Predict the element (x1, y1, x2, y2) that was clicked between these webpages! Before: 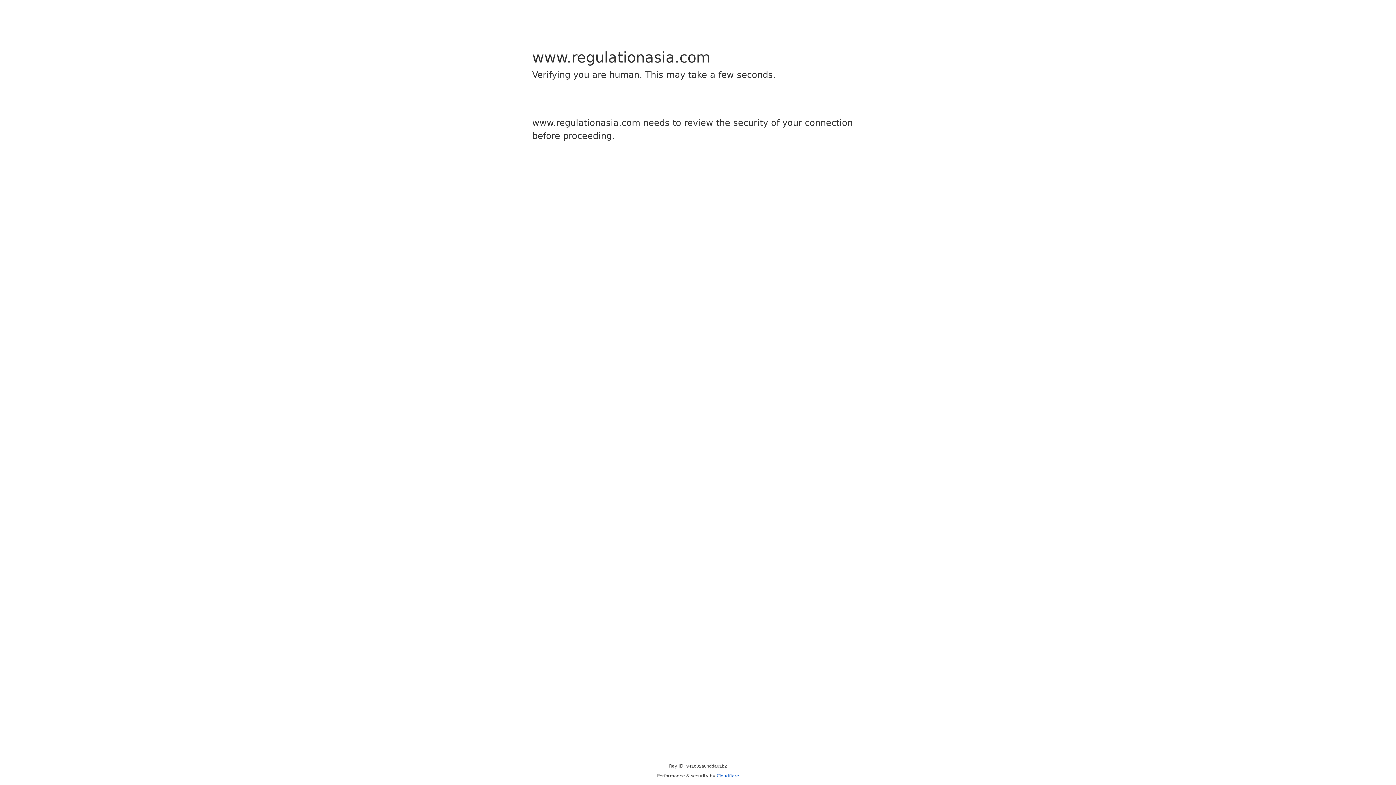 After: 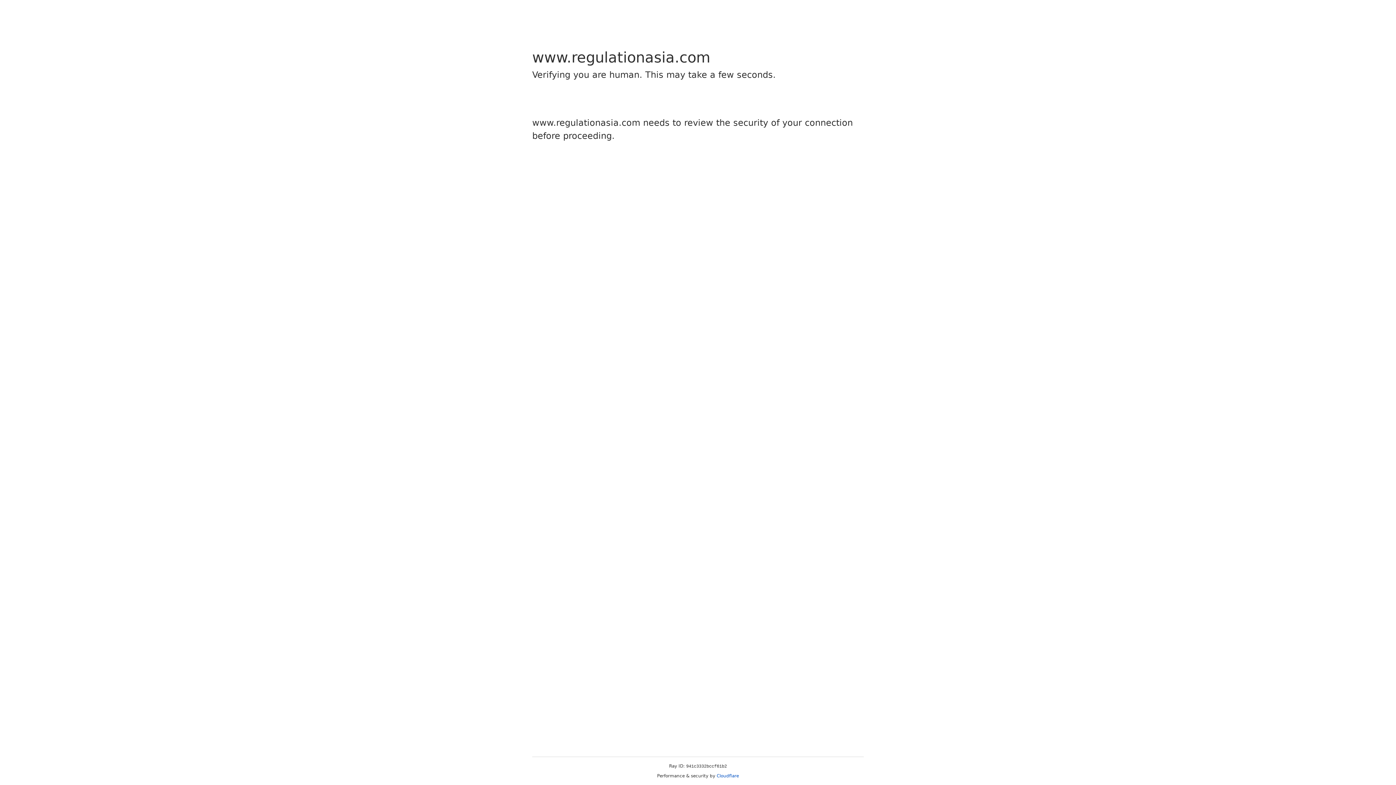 Action: label: Cloudflare bbox: (716, 773, 739, 778)